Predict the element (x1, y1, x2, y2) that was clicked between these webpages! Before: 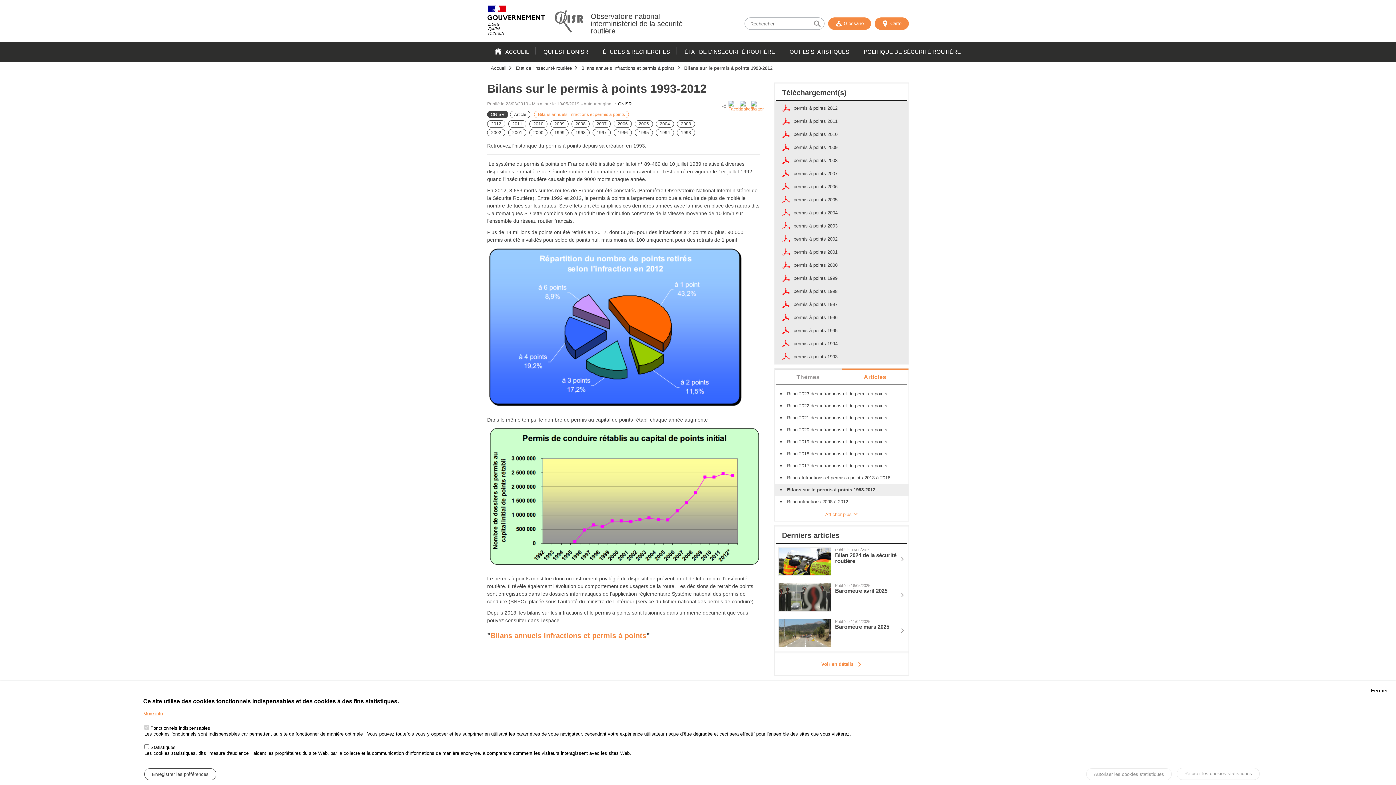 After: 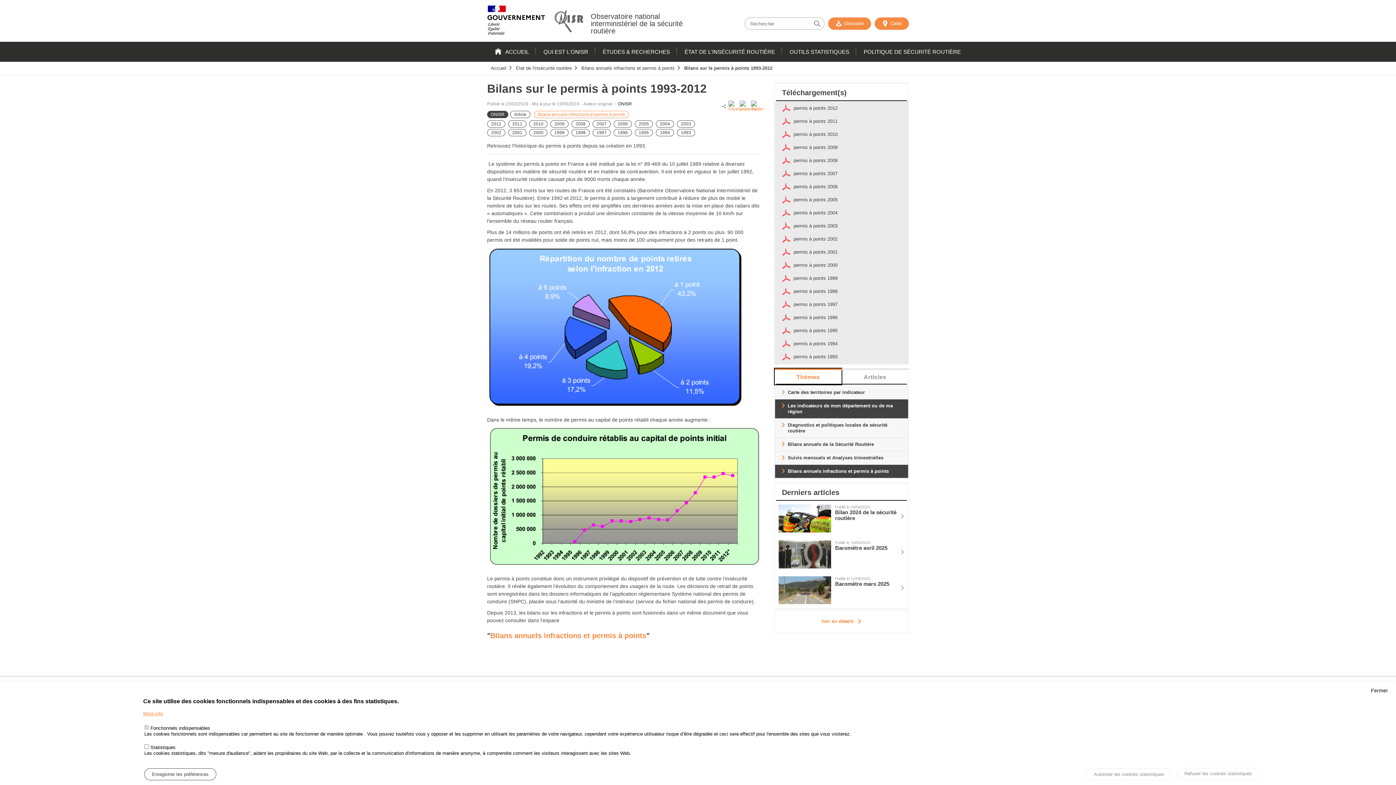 Action: label: Thèmes bbox: (774, 368, 841, 384)